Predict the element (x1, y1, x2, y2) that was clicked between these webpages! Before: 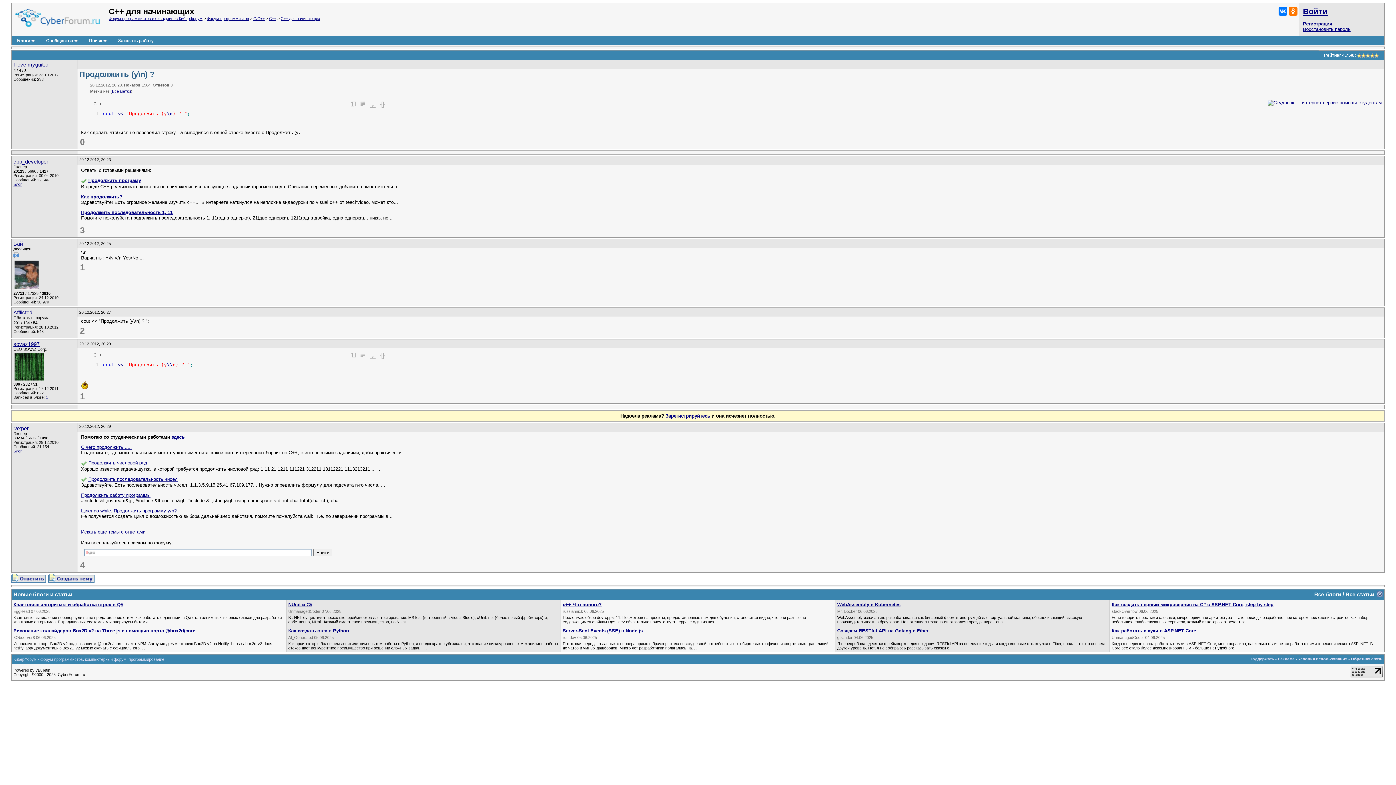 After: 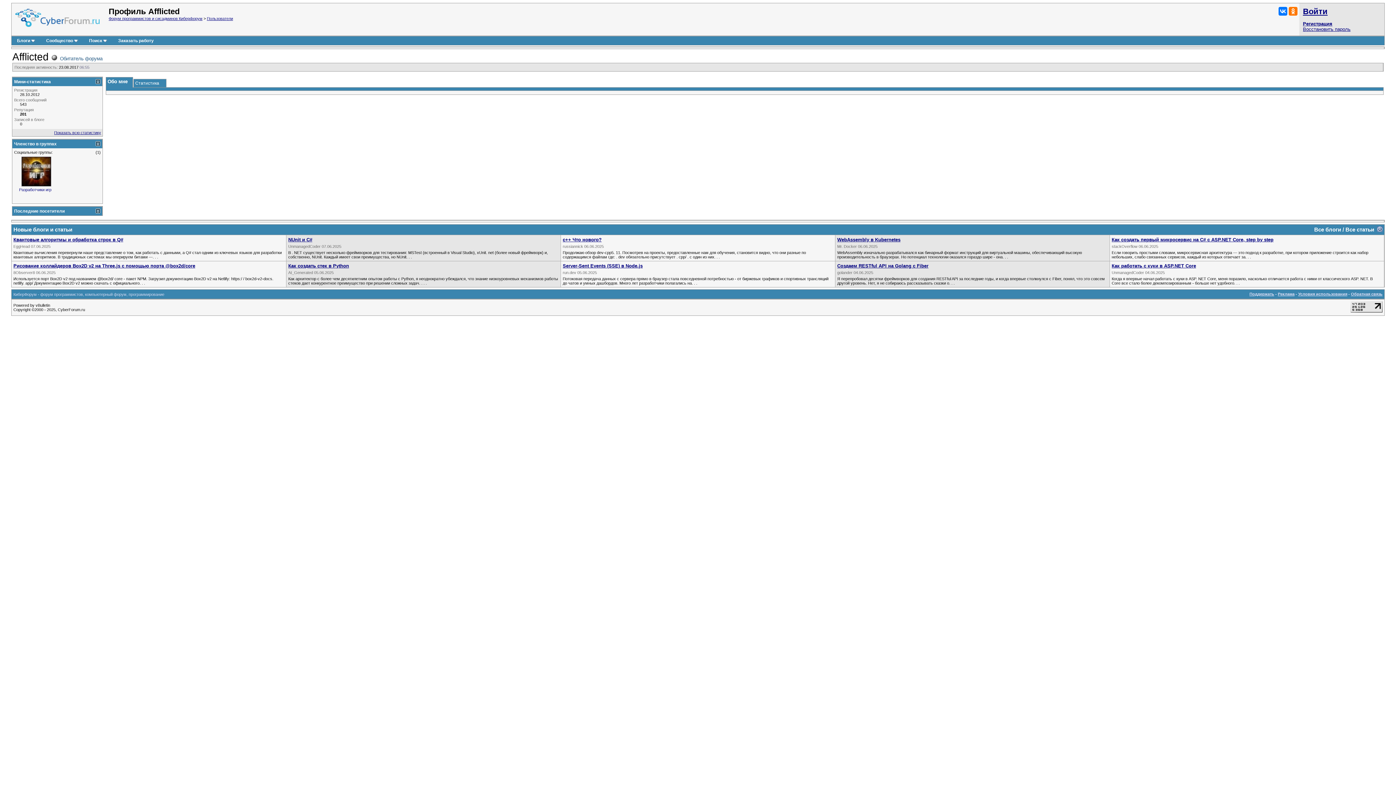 Action: bbox: (13, 309, 32, 315) label: Afflicted